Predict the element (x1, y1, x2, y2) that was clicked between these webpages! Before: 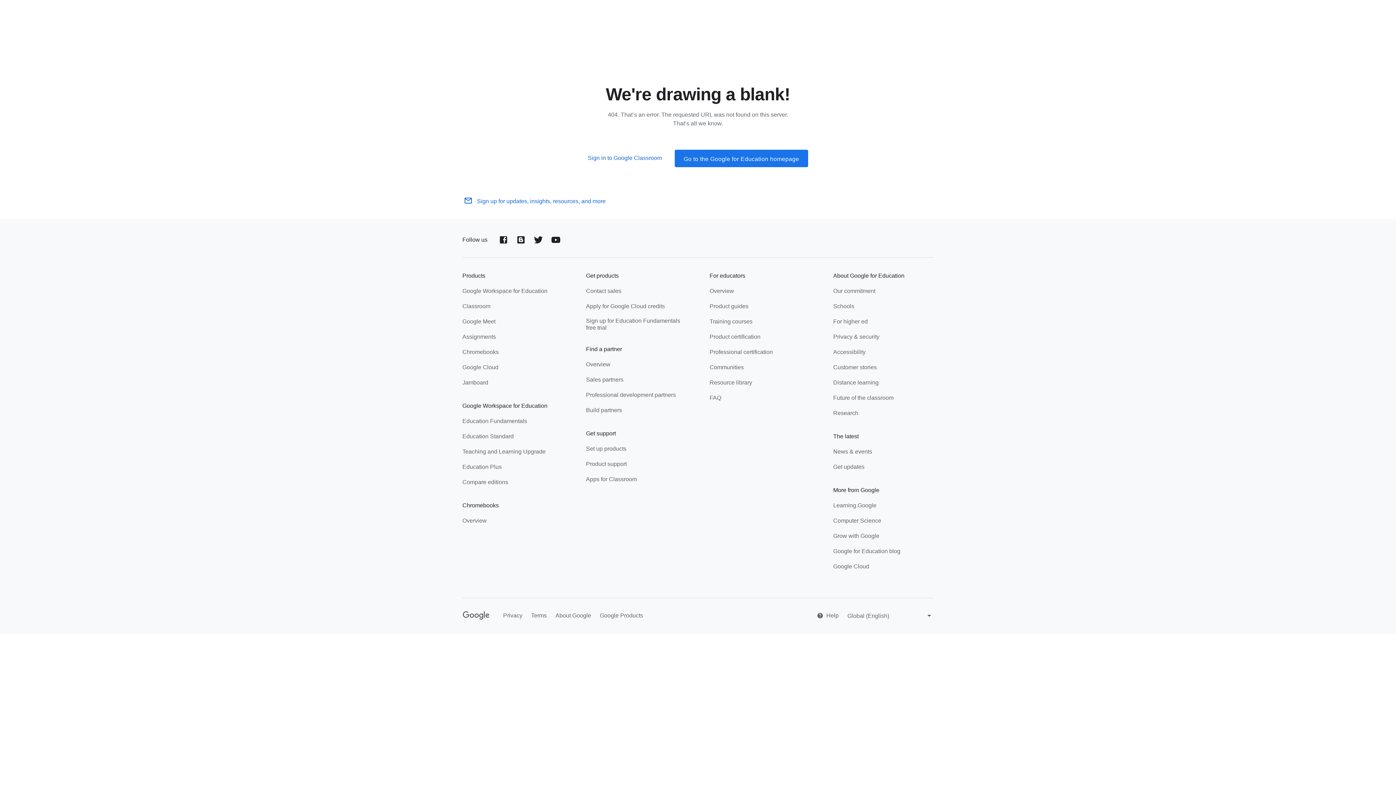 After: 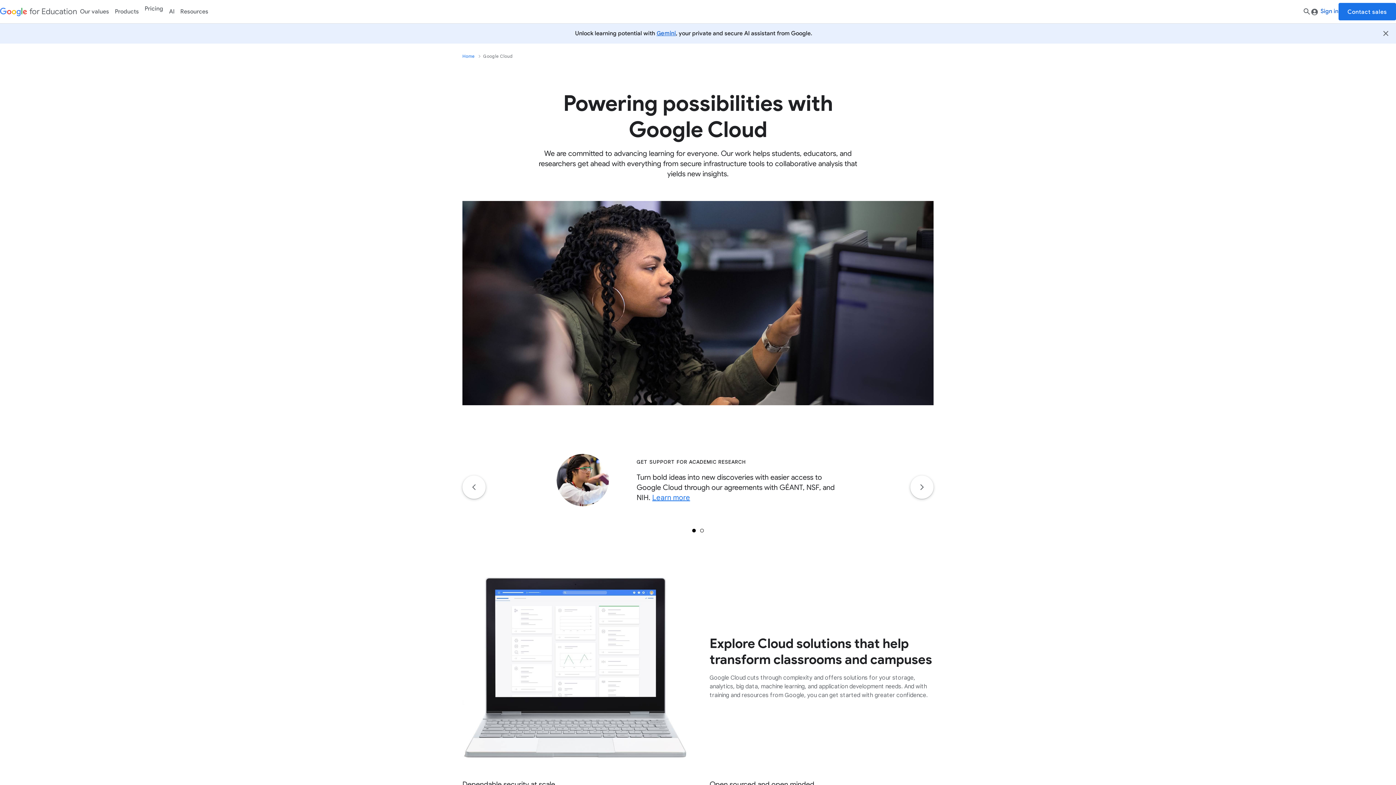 Action: bbox: (462, 363, 498, 372) label: Google Cloud